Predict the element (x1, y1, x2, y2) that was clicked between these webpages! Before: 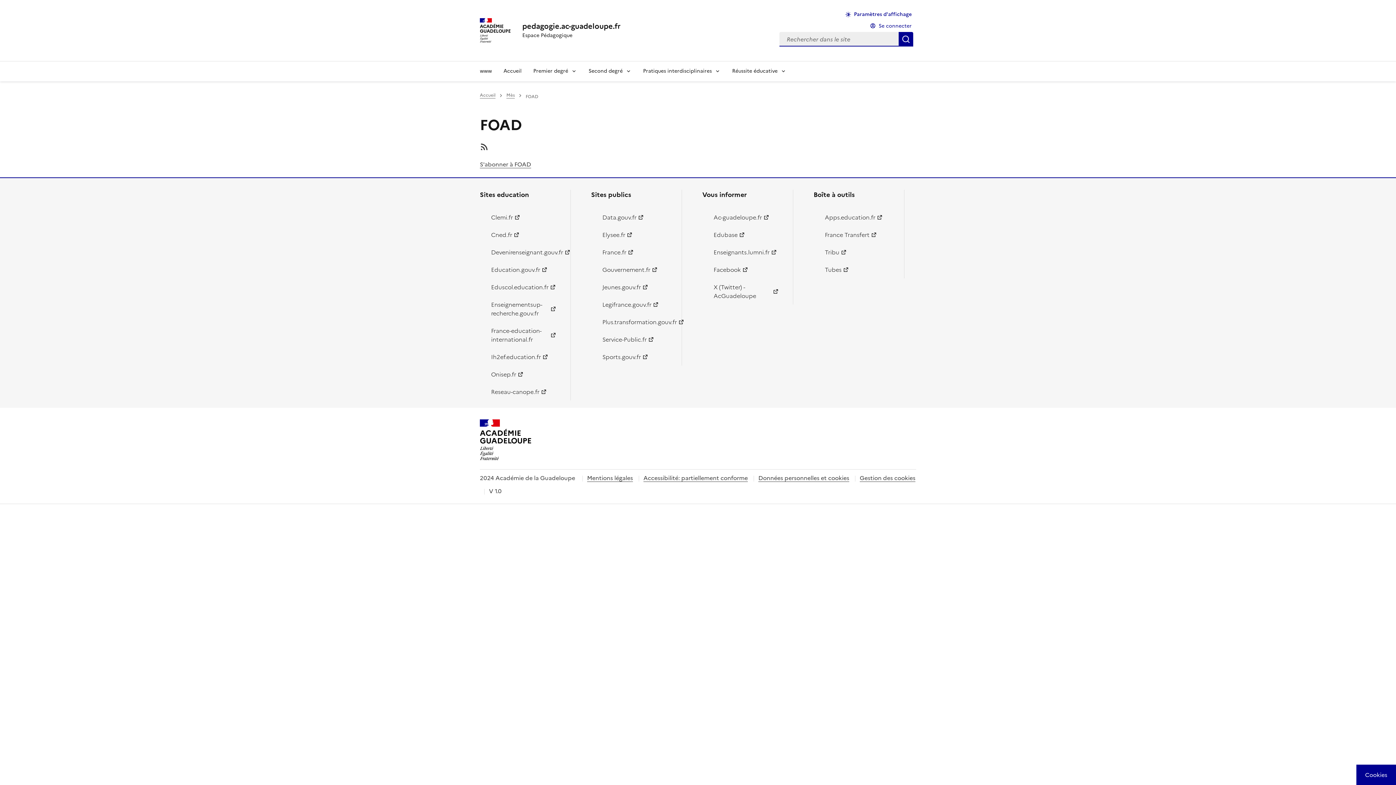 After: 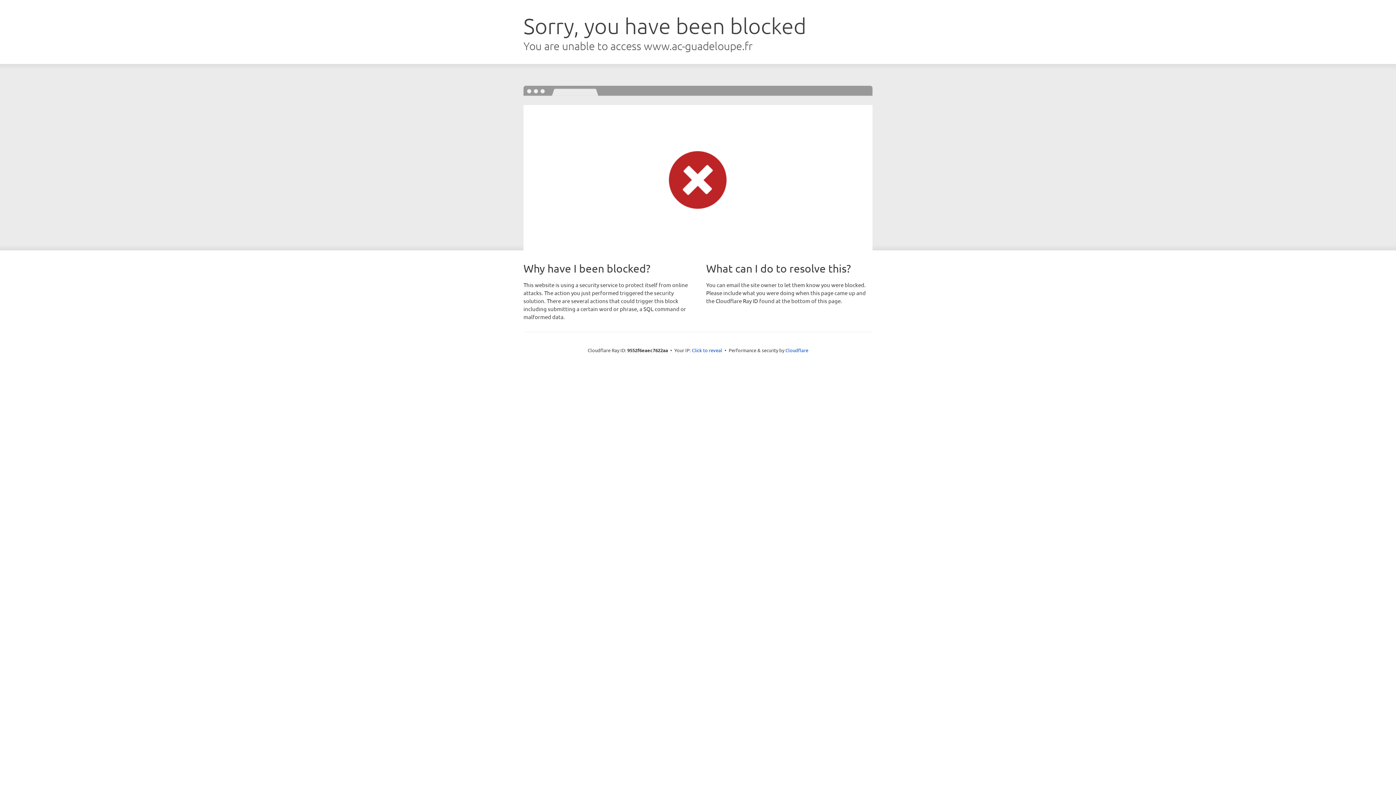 Action: label: www bbox: (474, 61, 497, 81)